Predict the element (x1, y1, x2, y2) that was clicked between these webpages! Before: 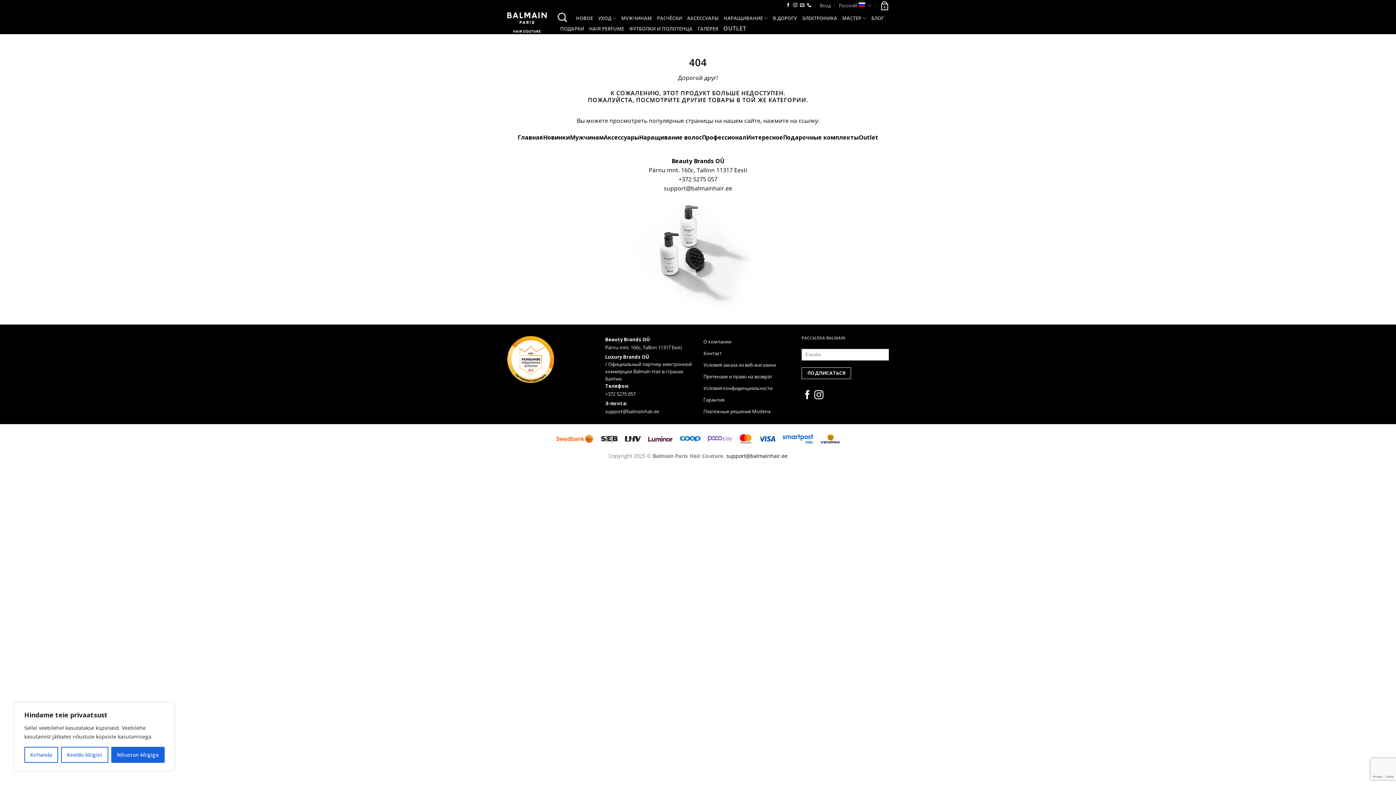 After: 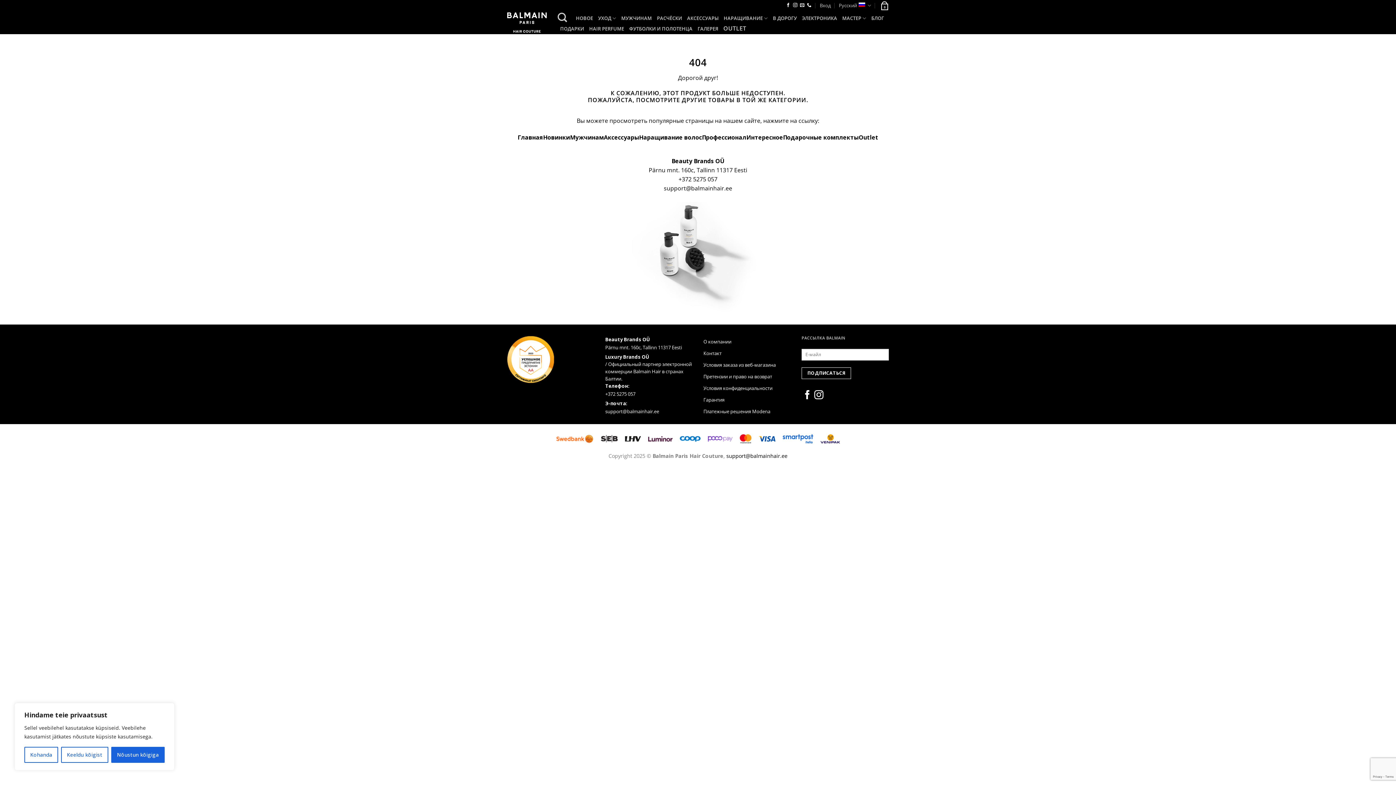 Action: bbox: (814, 394, 823, 400)